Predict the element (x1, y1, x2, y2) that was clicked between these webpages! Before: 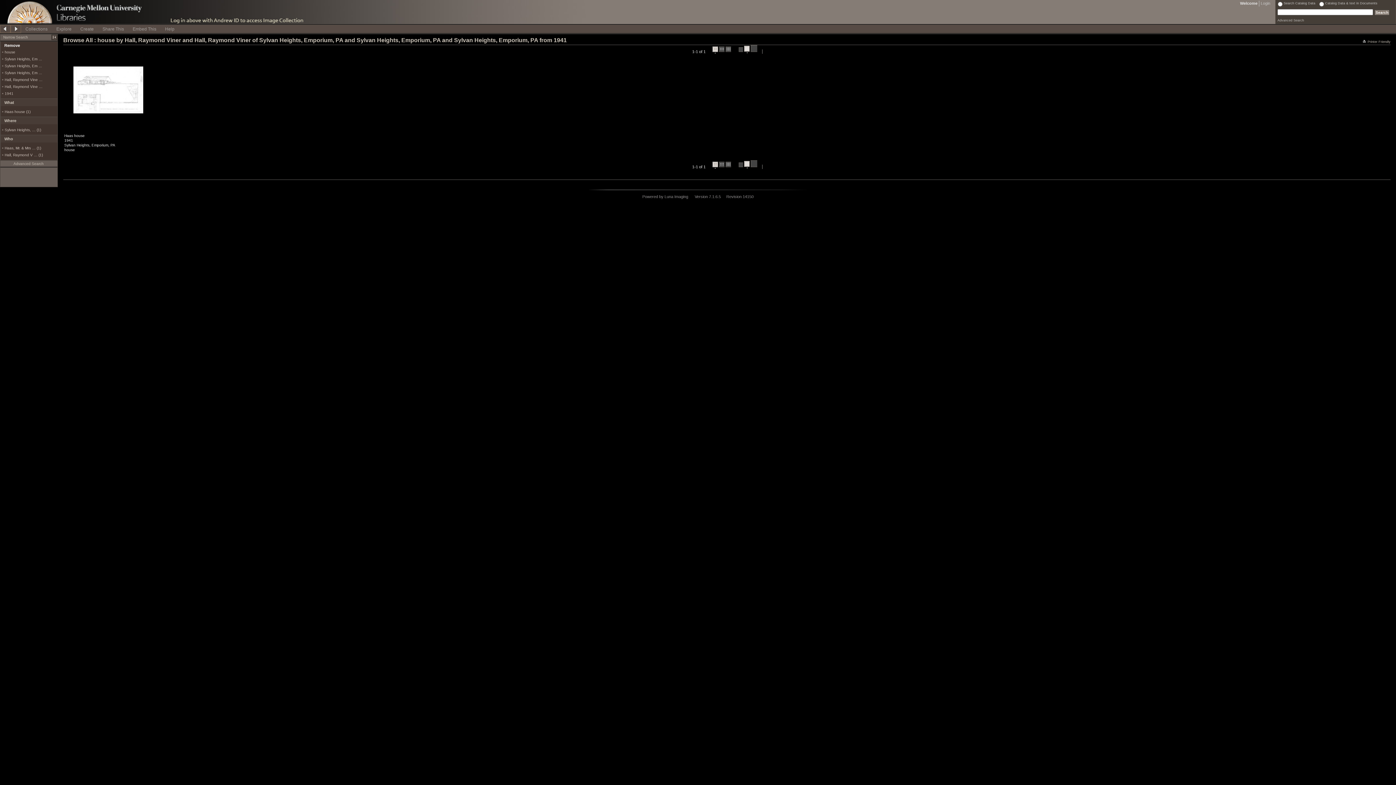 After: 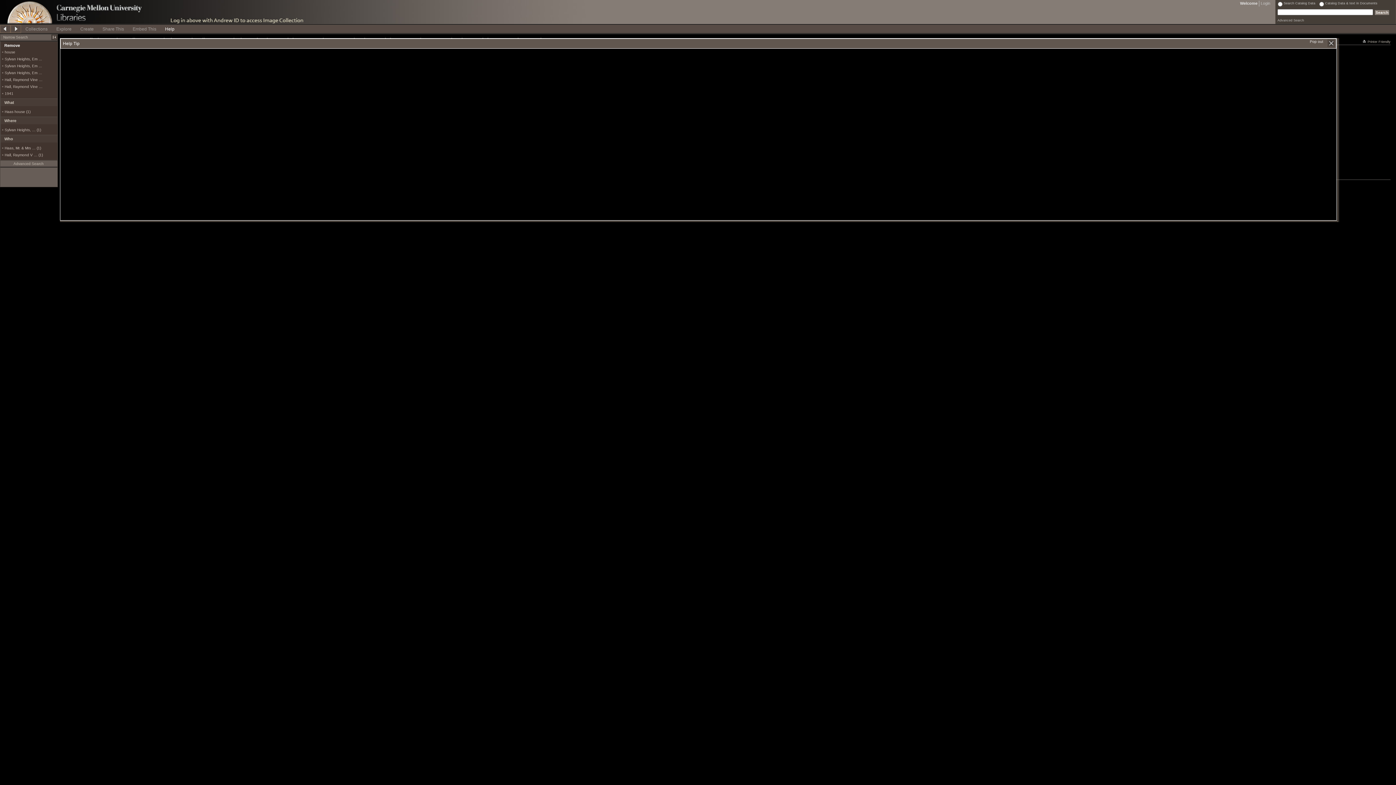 Action: label: Help bbox: (160, 24, 178, 32)